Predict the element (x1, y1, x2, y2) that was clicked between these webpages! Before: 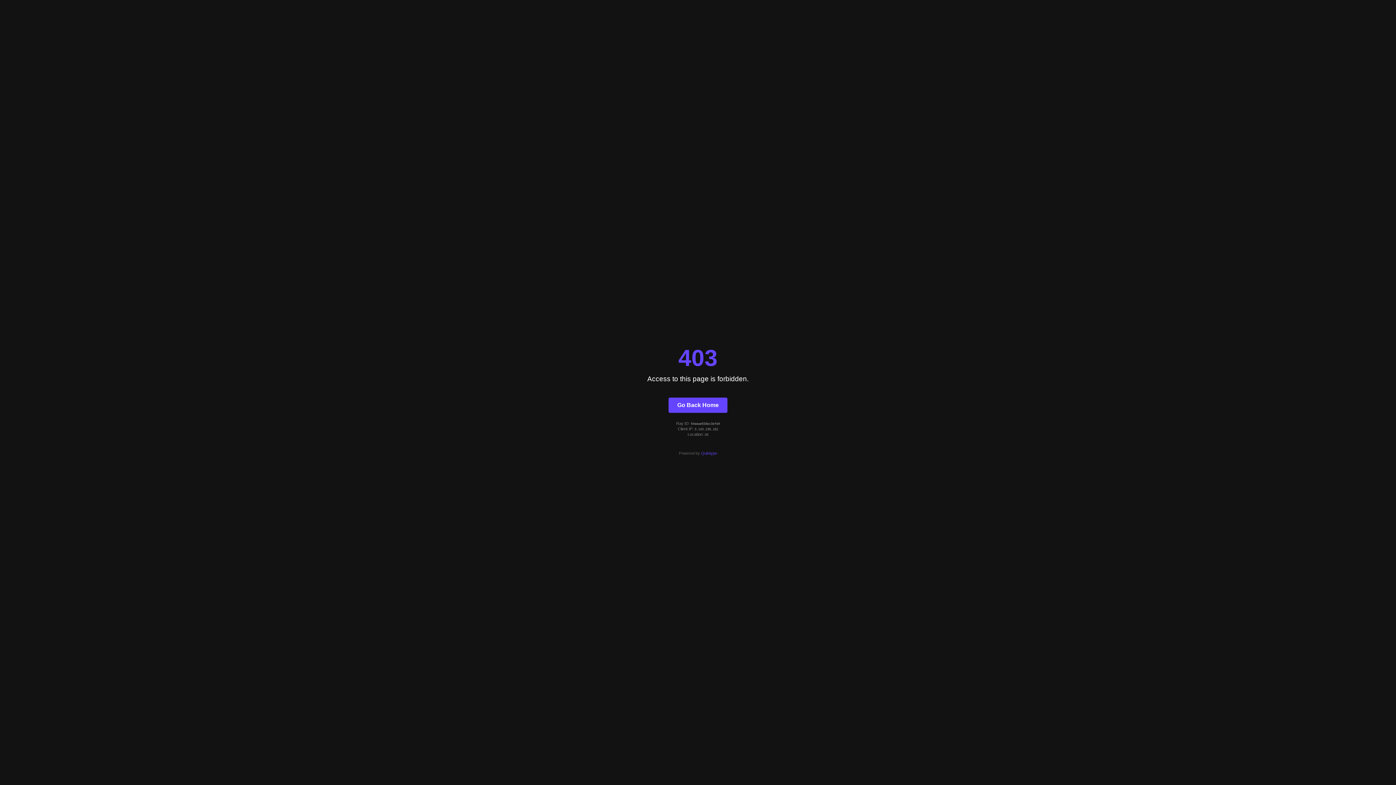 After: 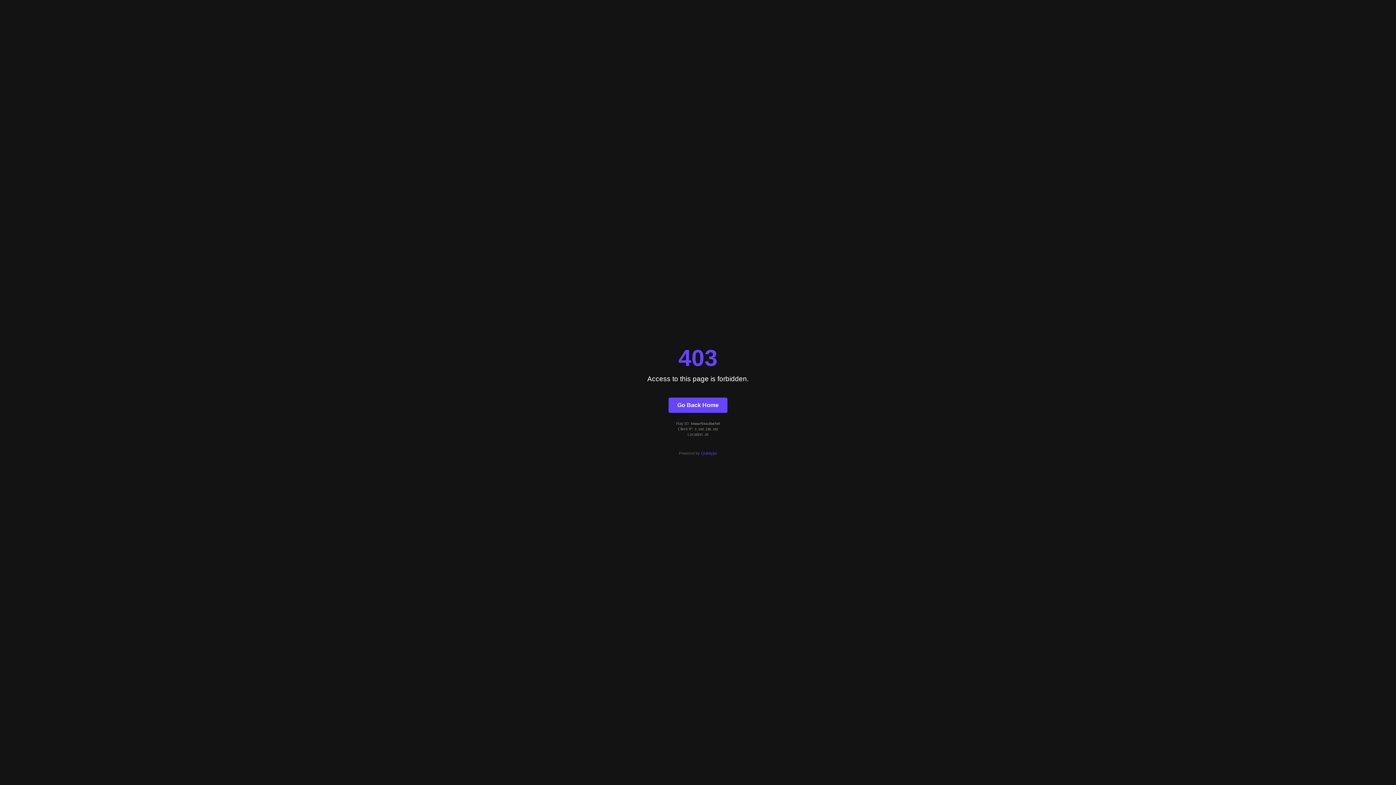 Action: label: Go Back Home bbox: (668, 397, 727, 412)